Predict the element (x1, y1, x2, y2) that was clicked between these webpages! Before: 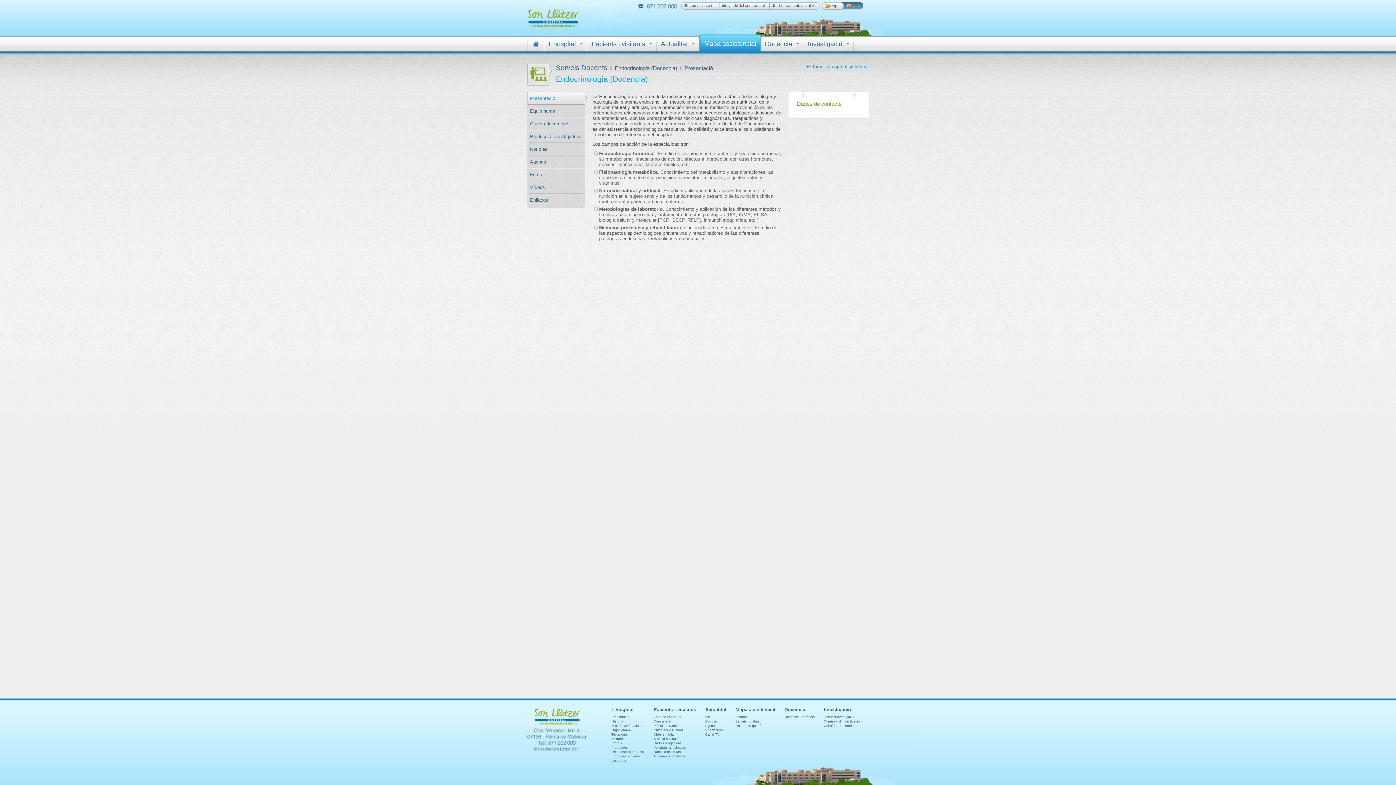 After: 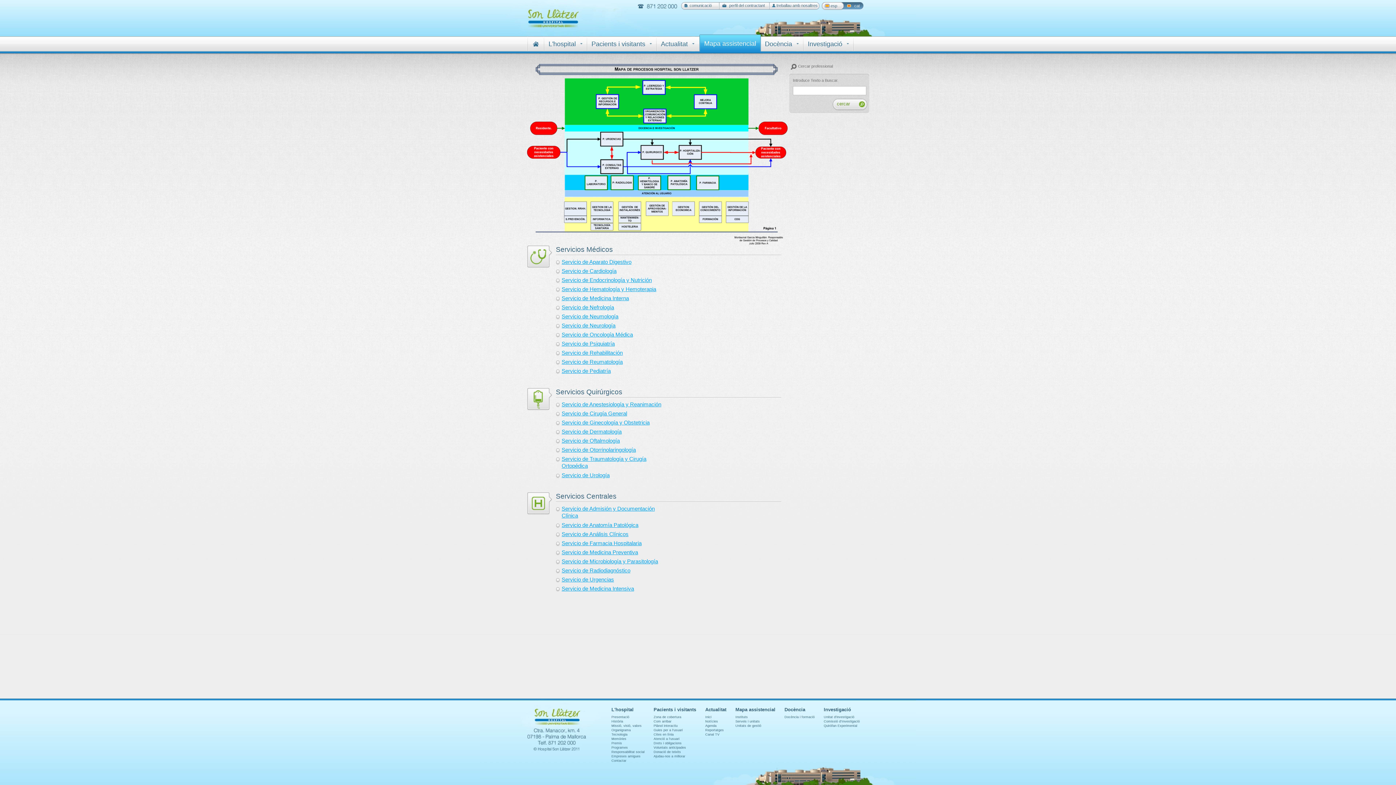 Action: bbox: (806, 64, 868, 69) label: tornar a mapa assistencial